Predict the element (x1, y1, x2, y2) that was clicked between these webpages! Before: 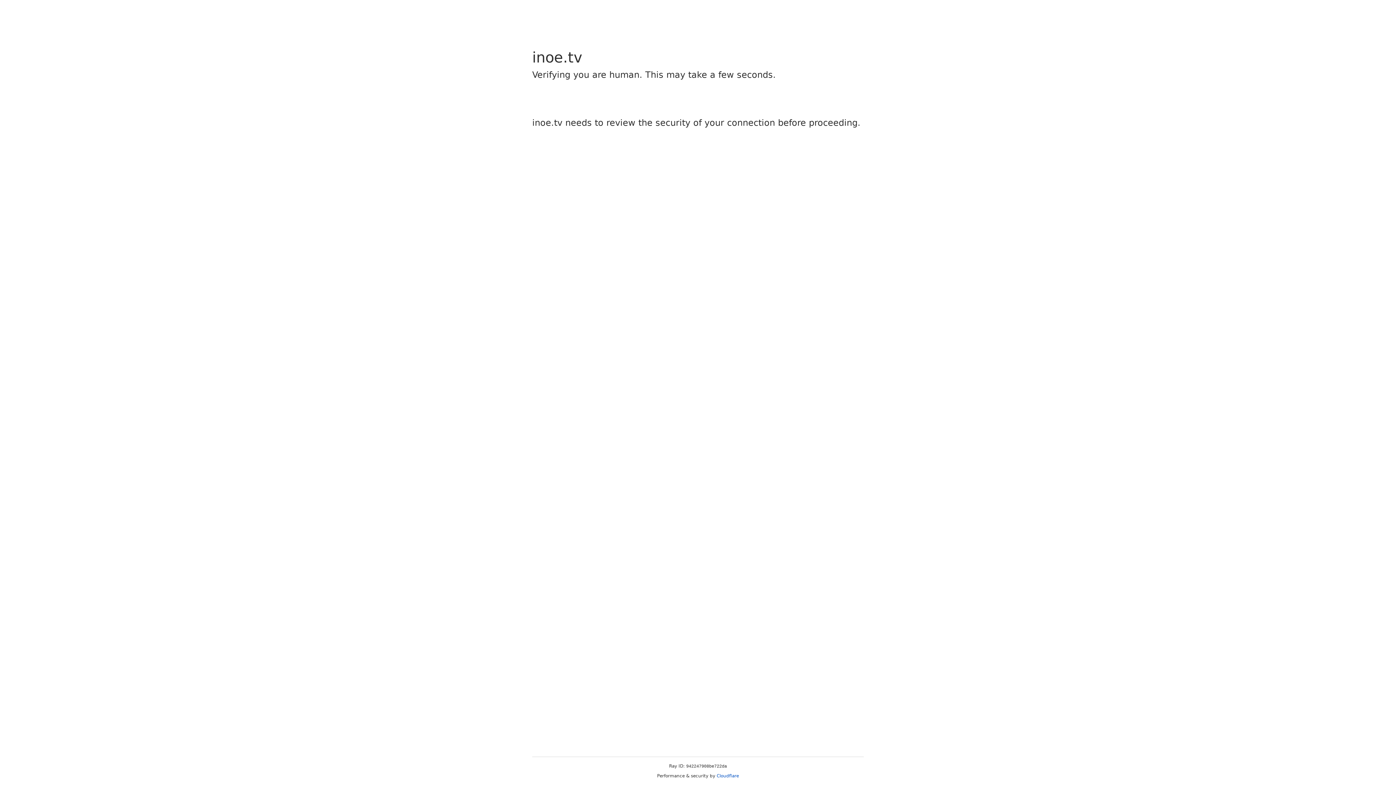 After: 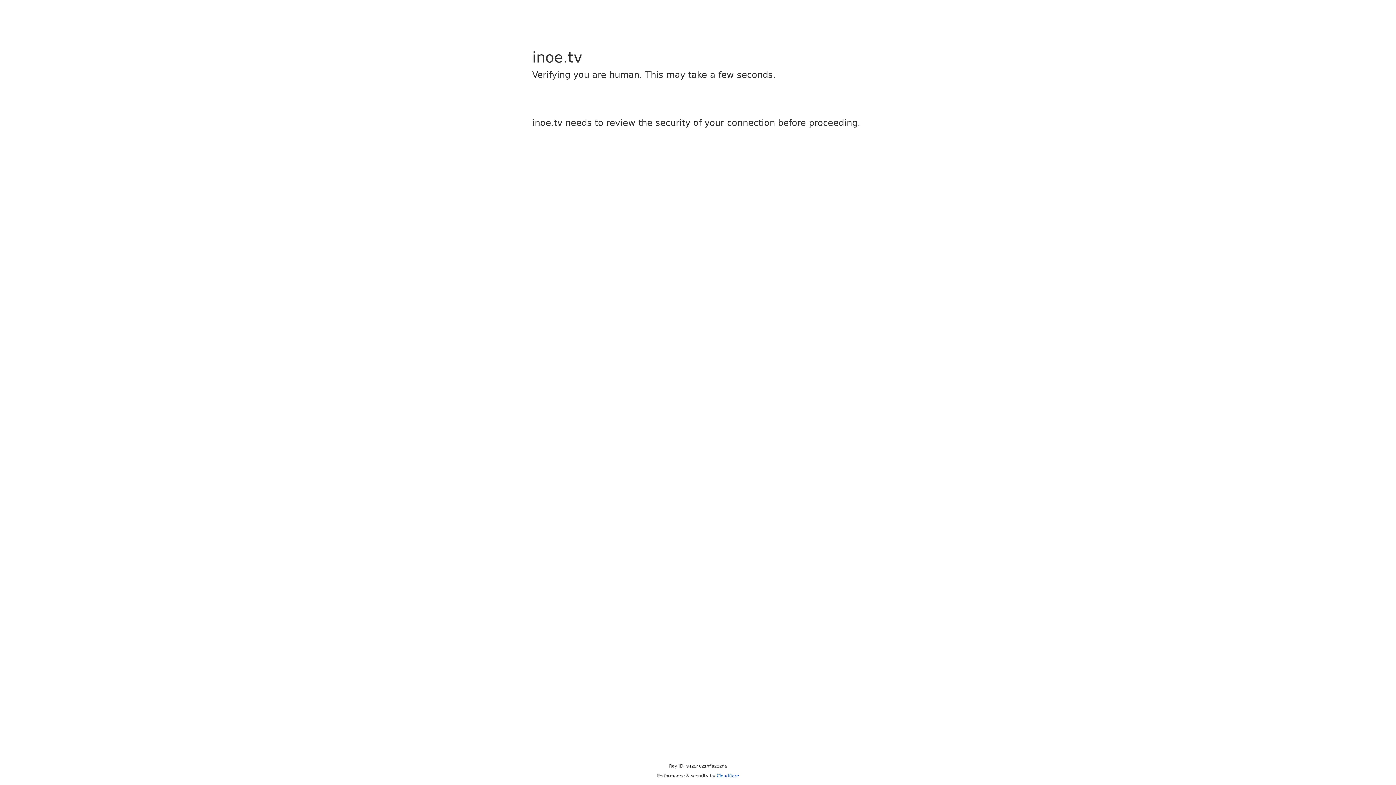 Action: bbox: (716, 773, 739, 778) label: Cloudflare